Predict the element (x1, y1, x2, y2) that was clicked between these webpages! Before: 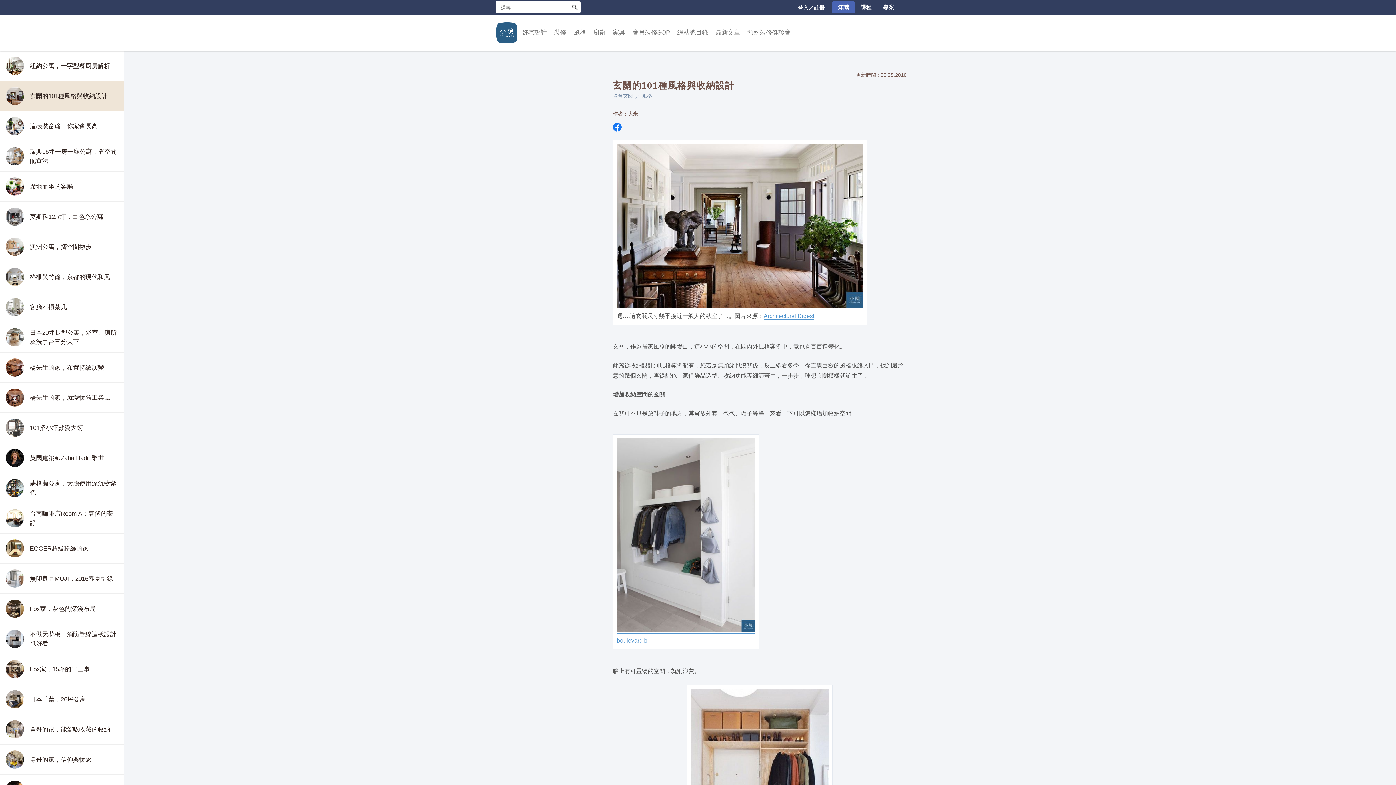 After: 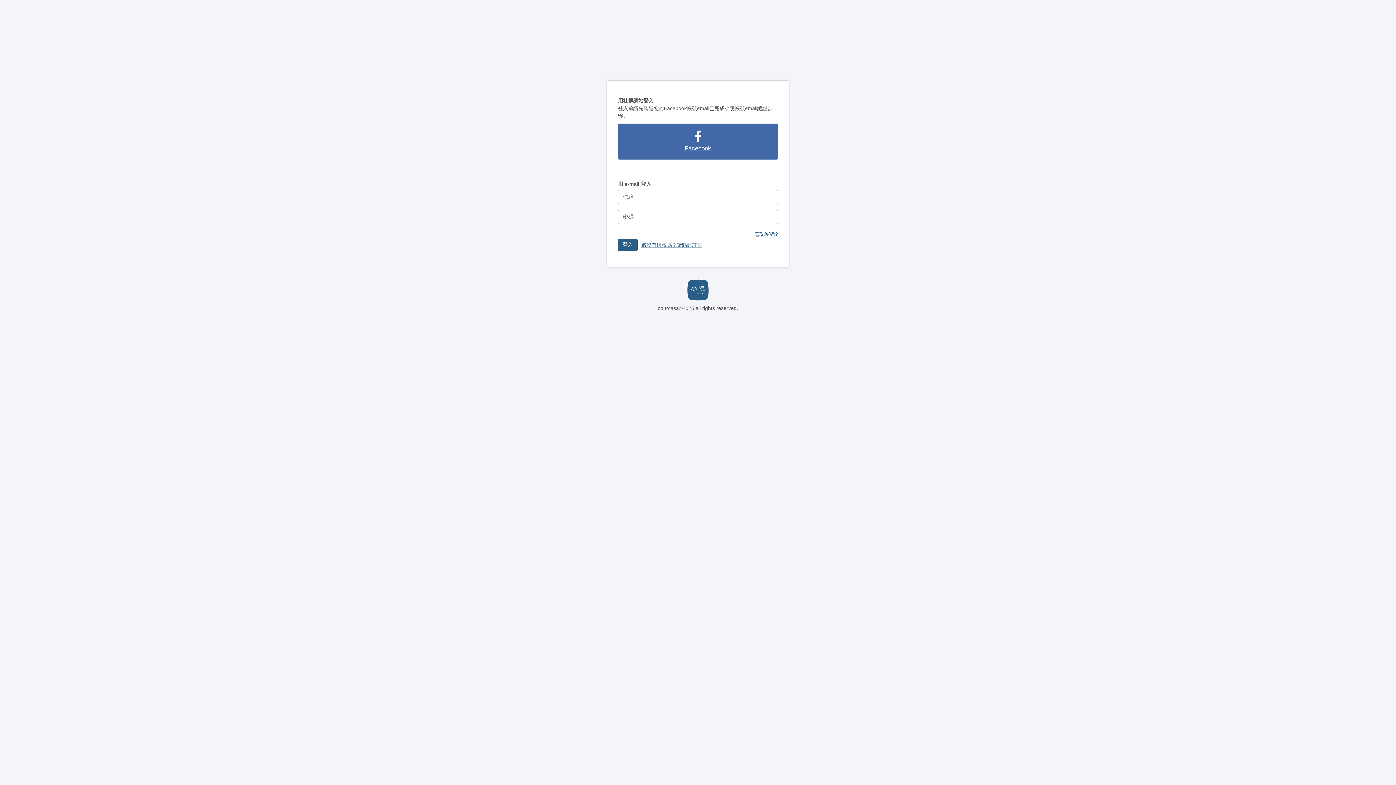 Action: label: 登入／註冊 bbox: (797, 3, 825, 11)